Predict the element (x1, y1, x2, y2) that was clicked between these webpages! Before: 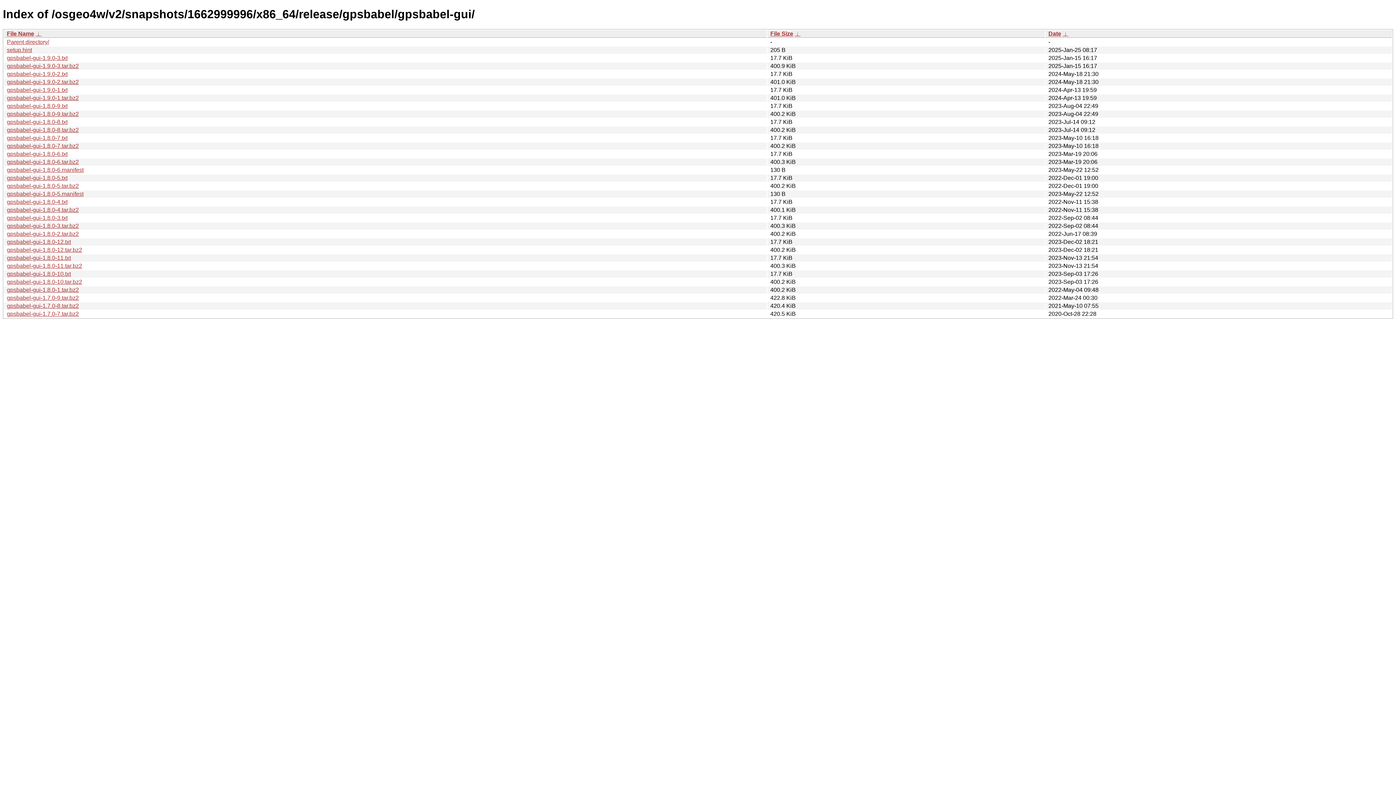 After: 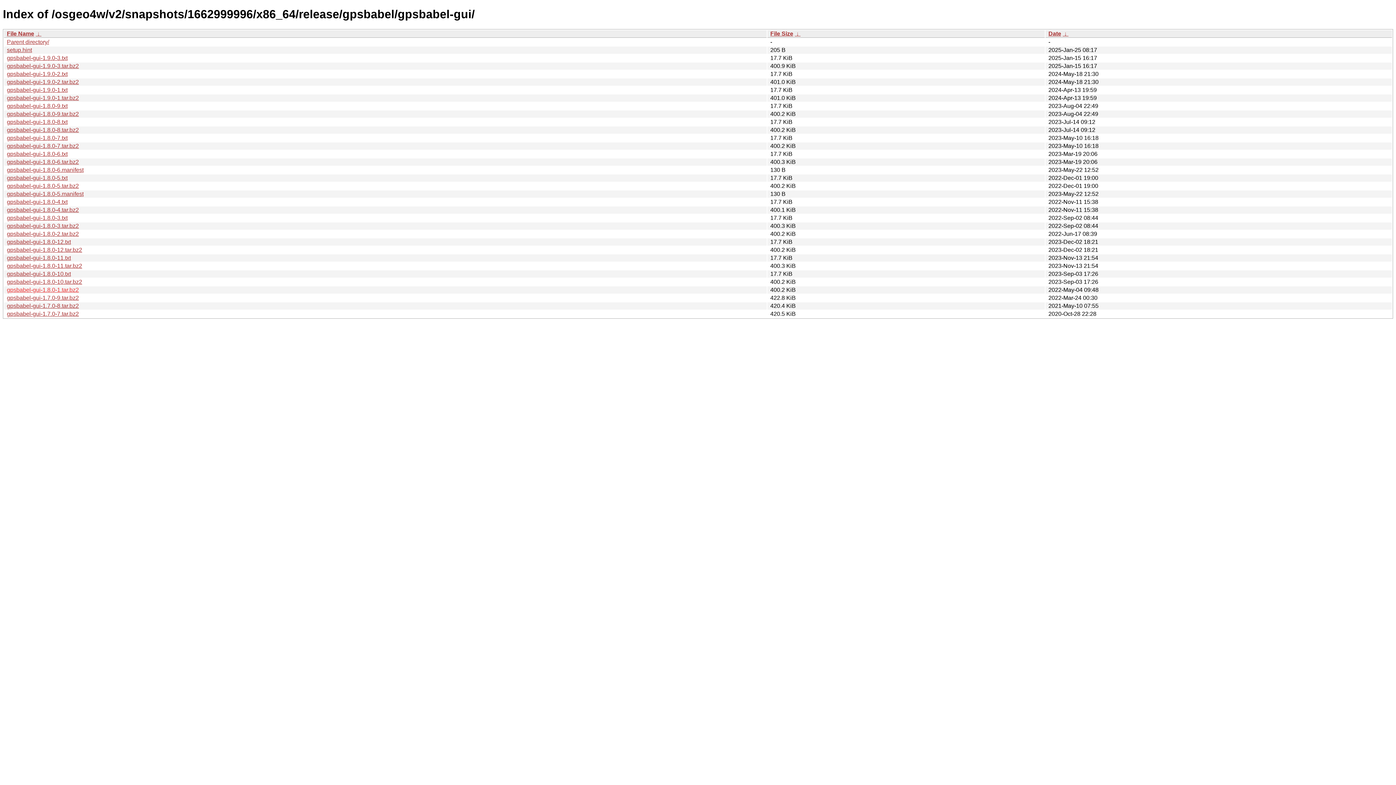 Action: label: gpsbabel-gui-1.8.0-1.tar.bz2 bbox: (6, 286, 78, 293)